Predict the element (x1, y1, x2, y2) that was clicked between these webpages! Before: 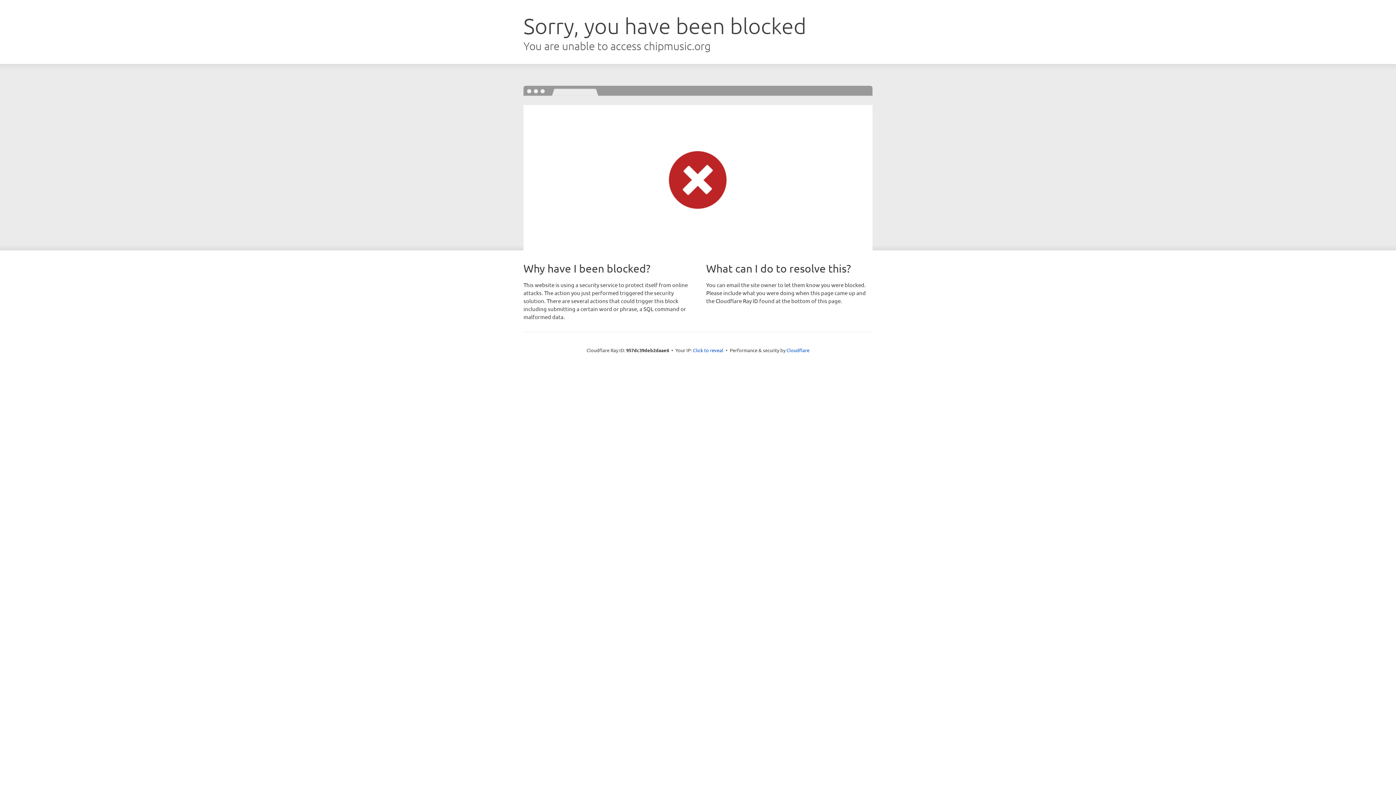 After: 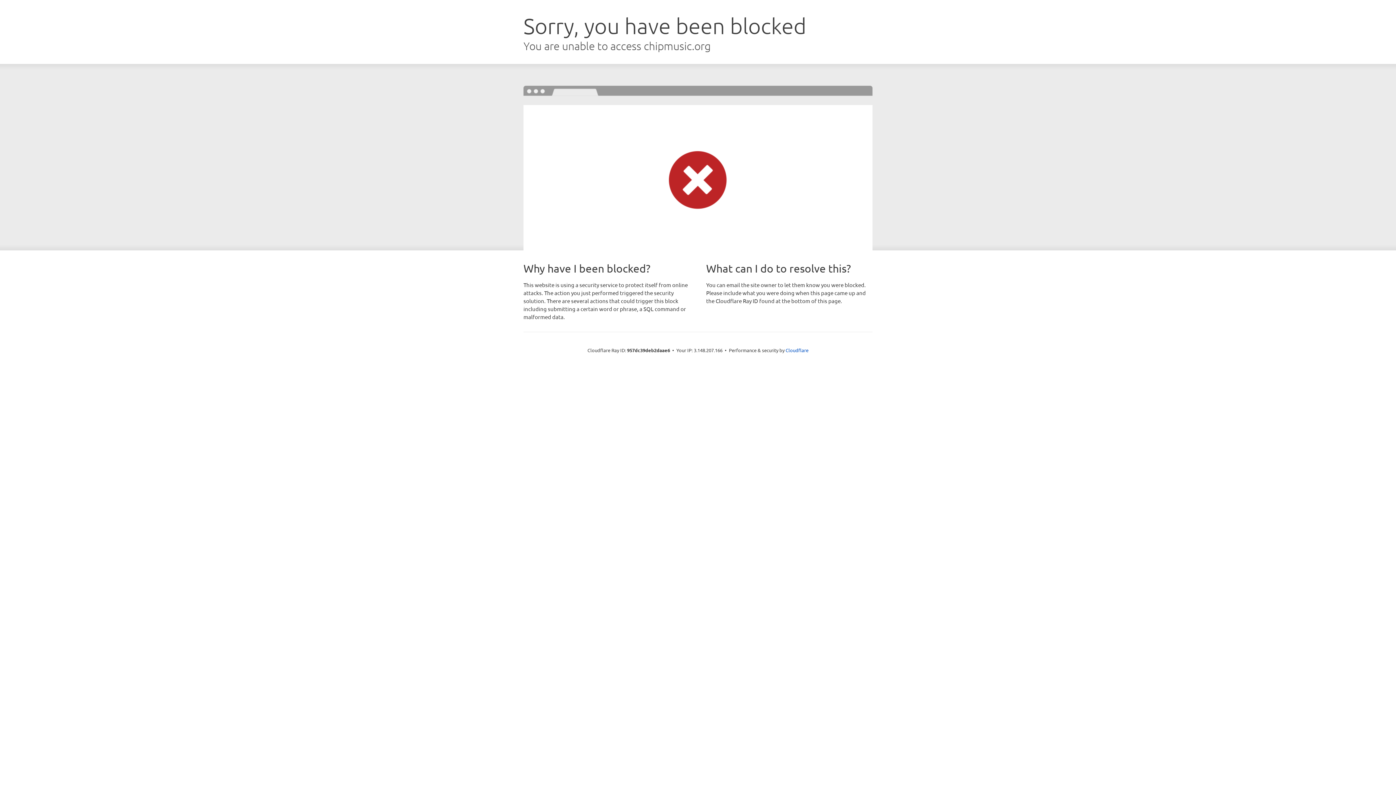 Action: label: Click to reveal bbox: (693, 346, 723, 353)